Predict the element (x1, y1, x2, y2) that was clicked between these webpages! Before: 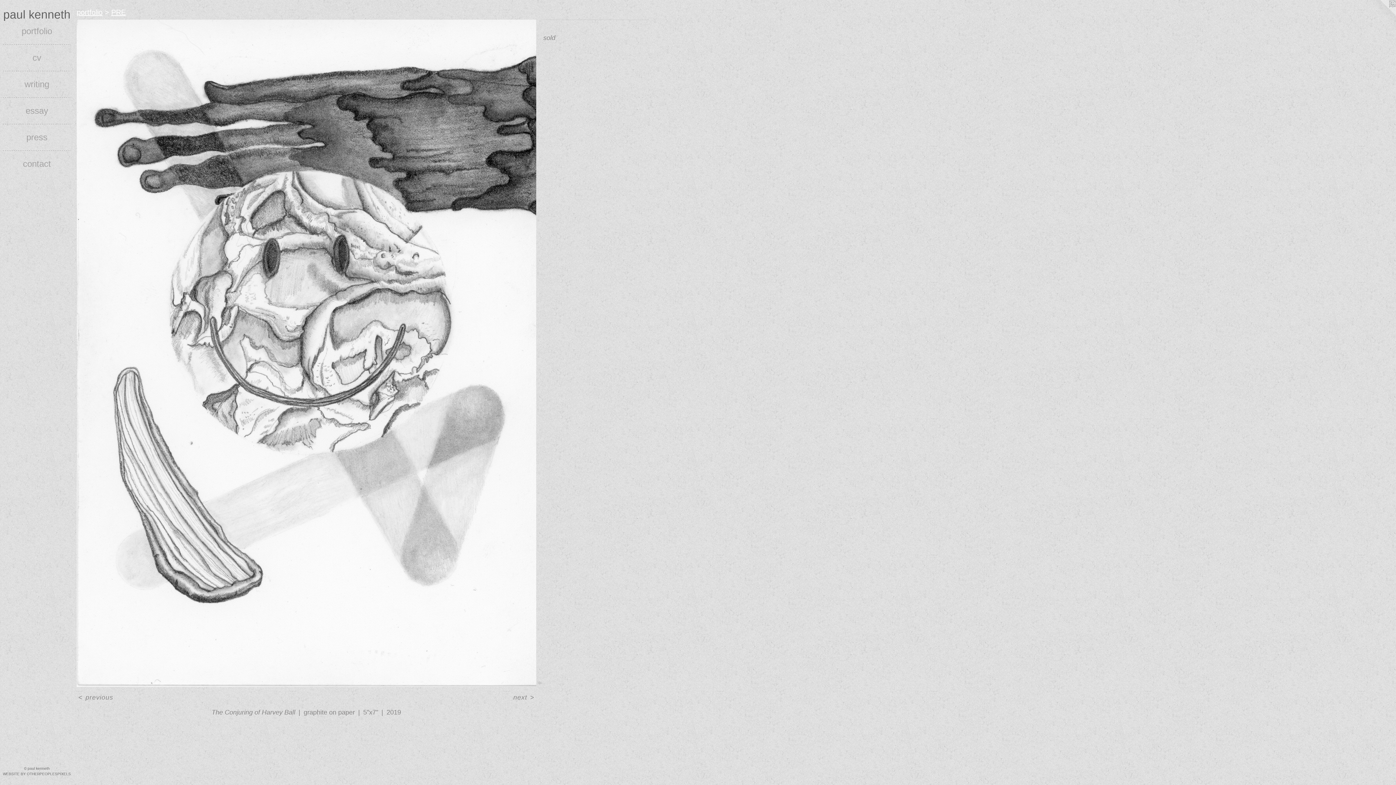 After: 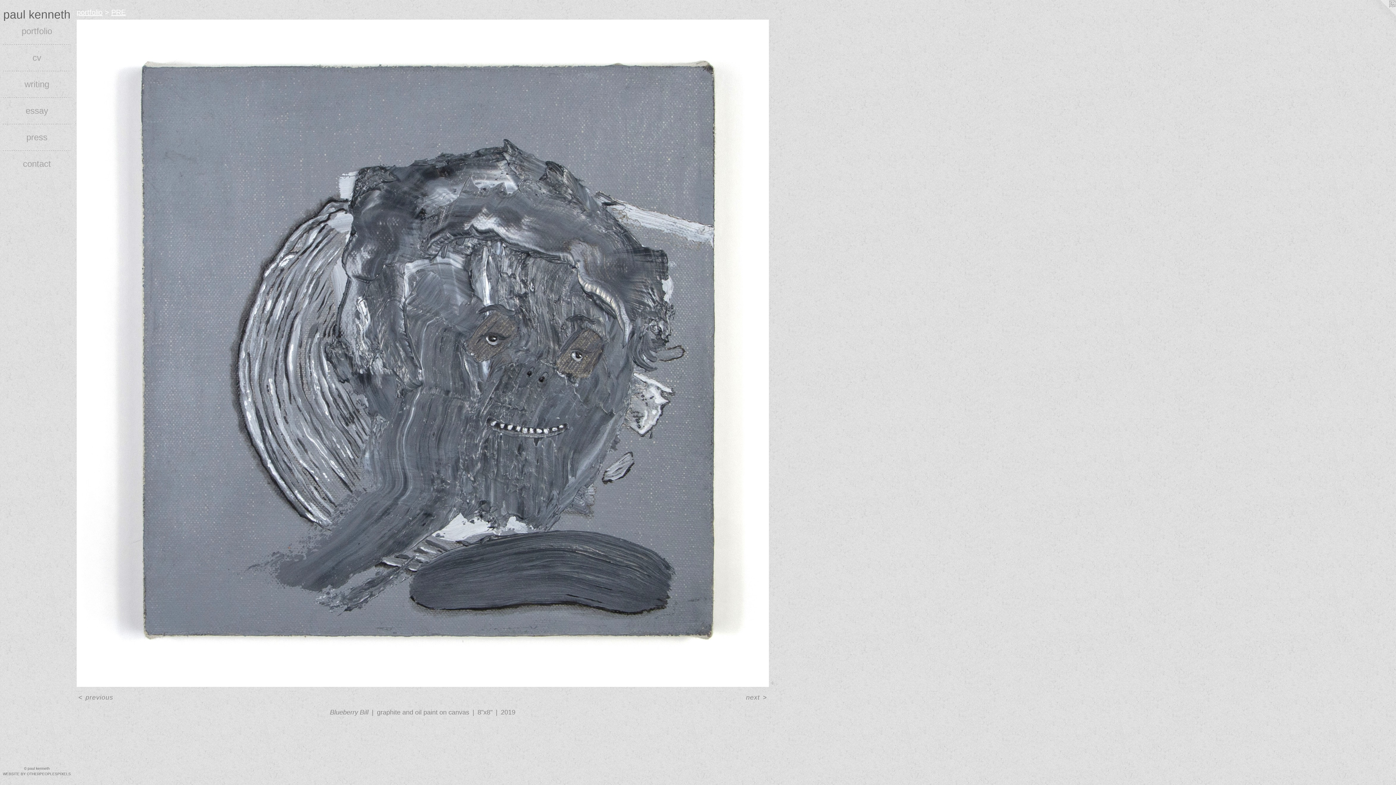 Action: label: < previous bbox: (76, 693, 114, 702)